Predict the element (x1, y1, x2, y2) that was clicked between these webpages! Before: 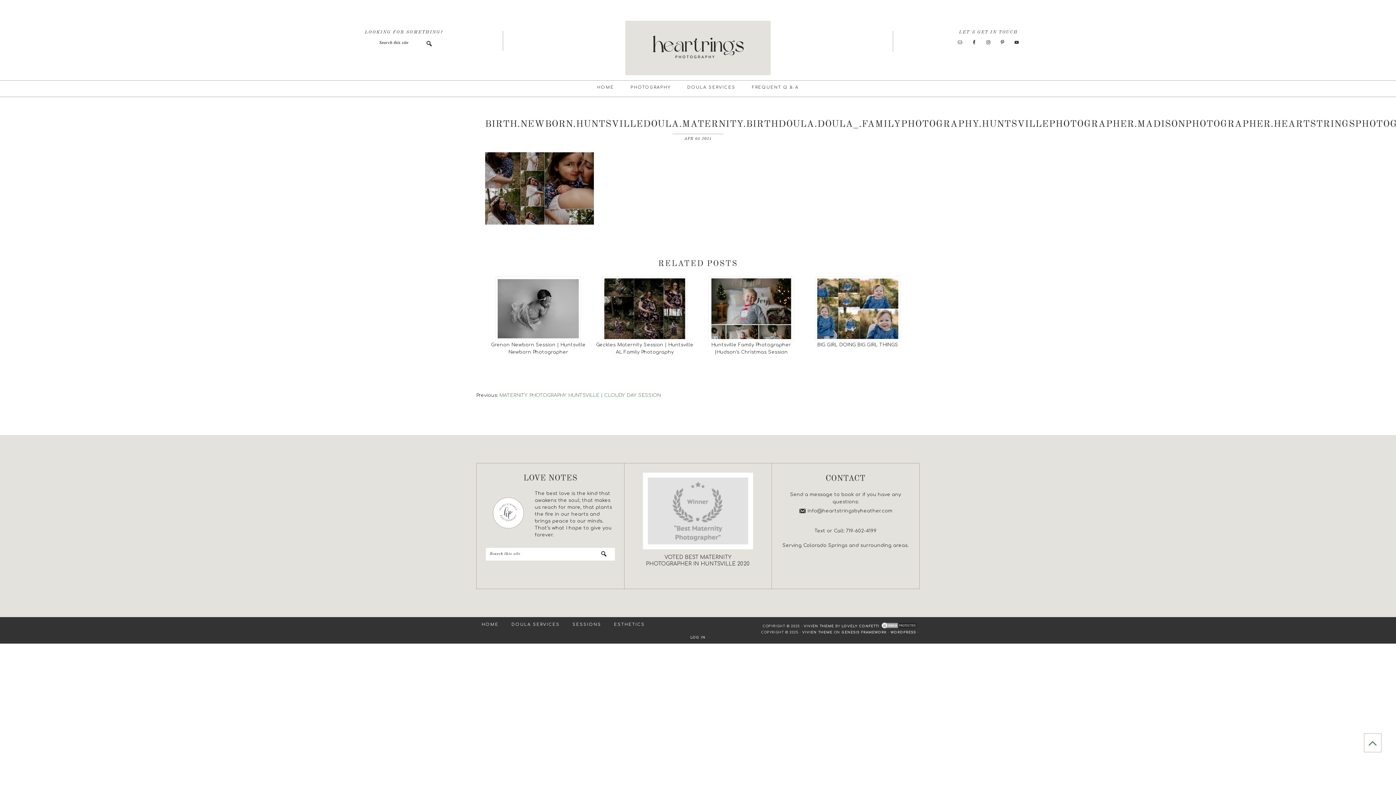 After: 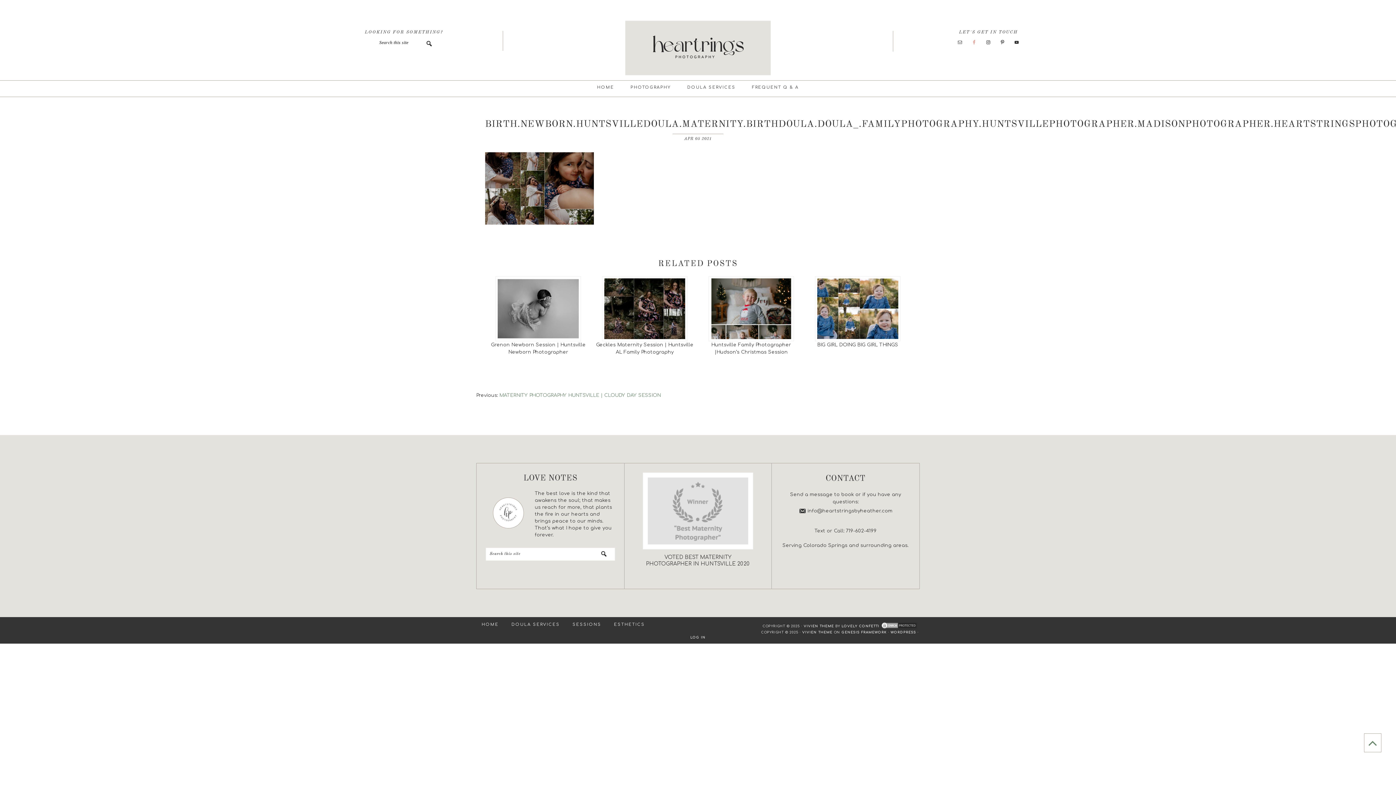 Action: bbox: (969, 37, 979, 47)